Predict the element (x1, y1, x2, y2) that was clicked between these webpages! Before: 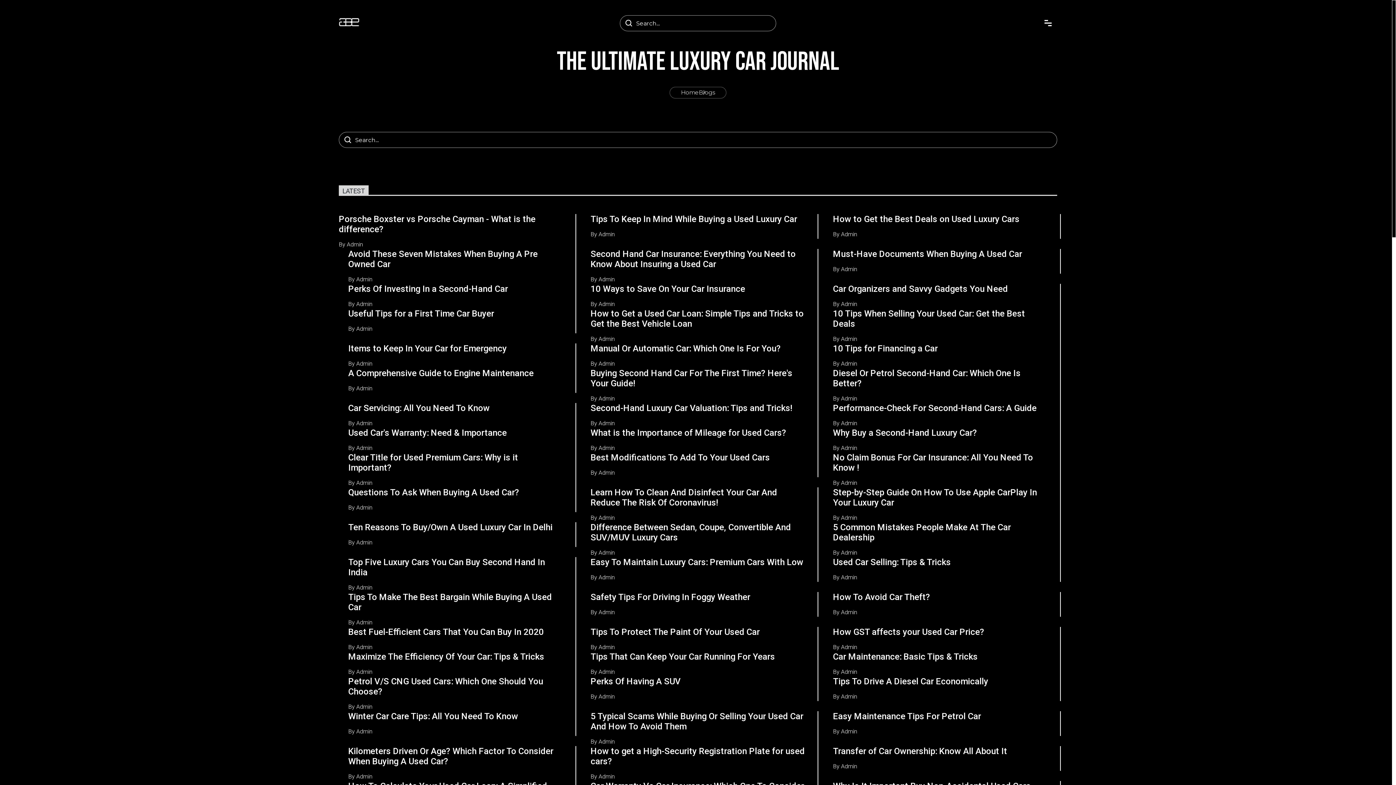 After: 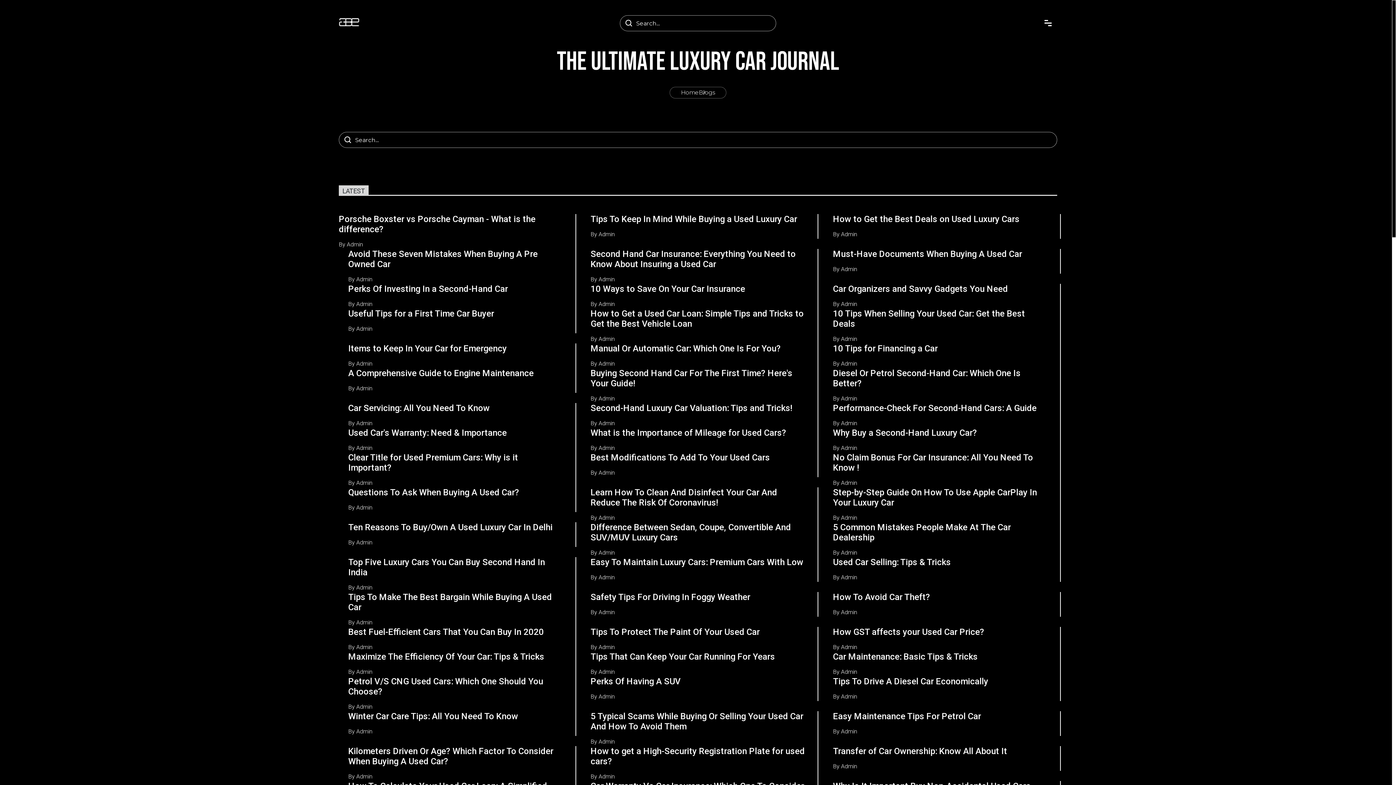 Action: label: Transfer of Car Ownership: Know All About It
By Admin bbox: (833, 746, 1047, 771)